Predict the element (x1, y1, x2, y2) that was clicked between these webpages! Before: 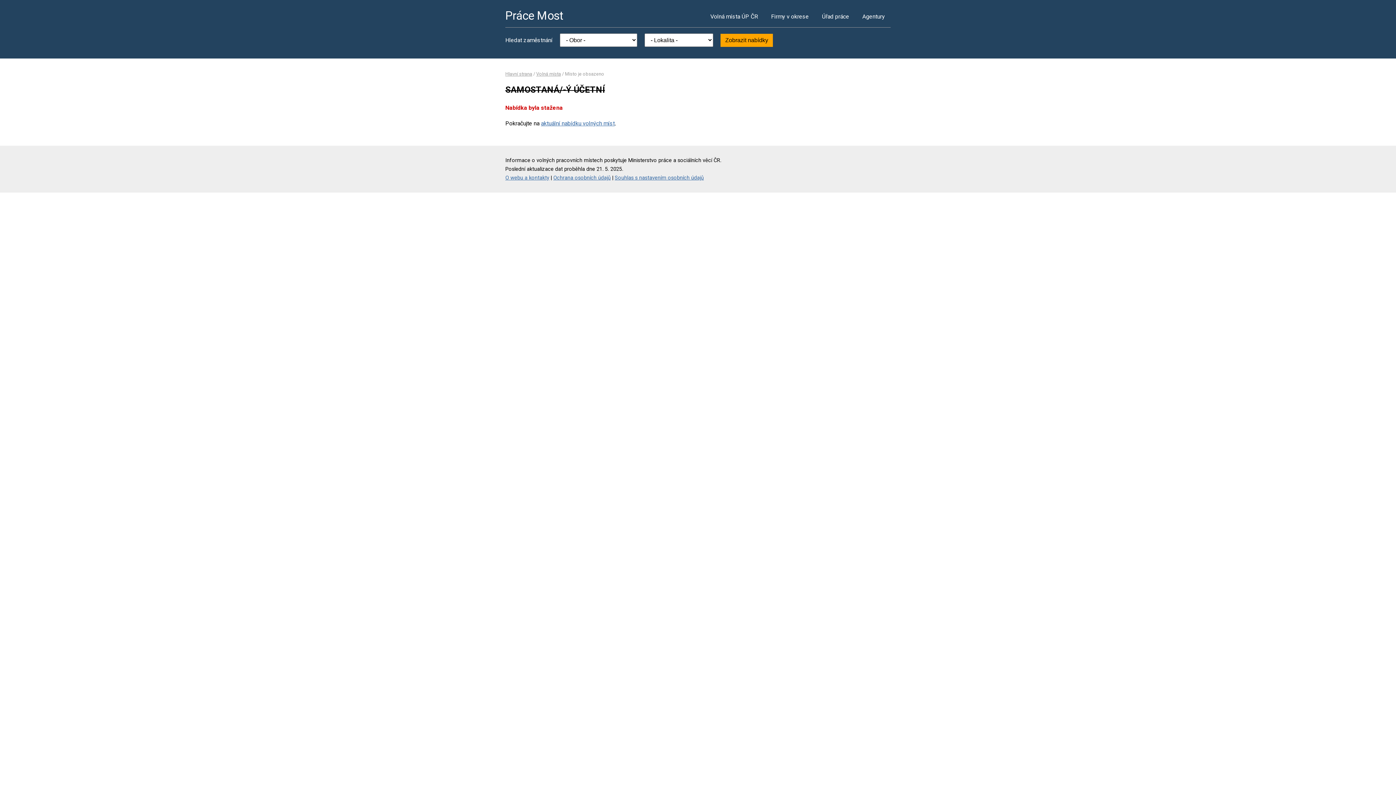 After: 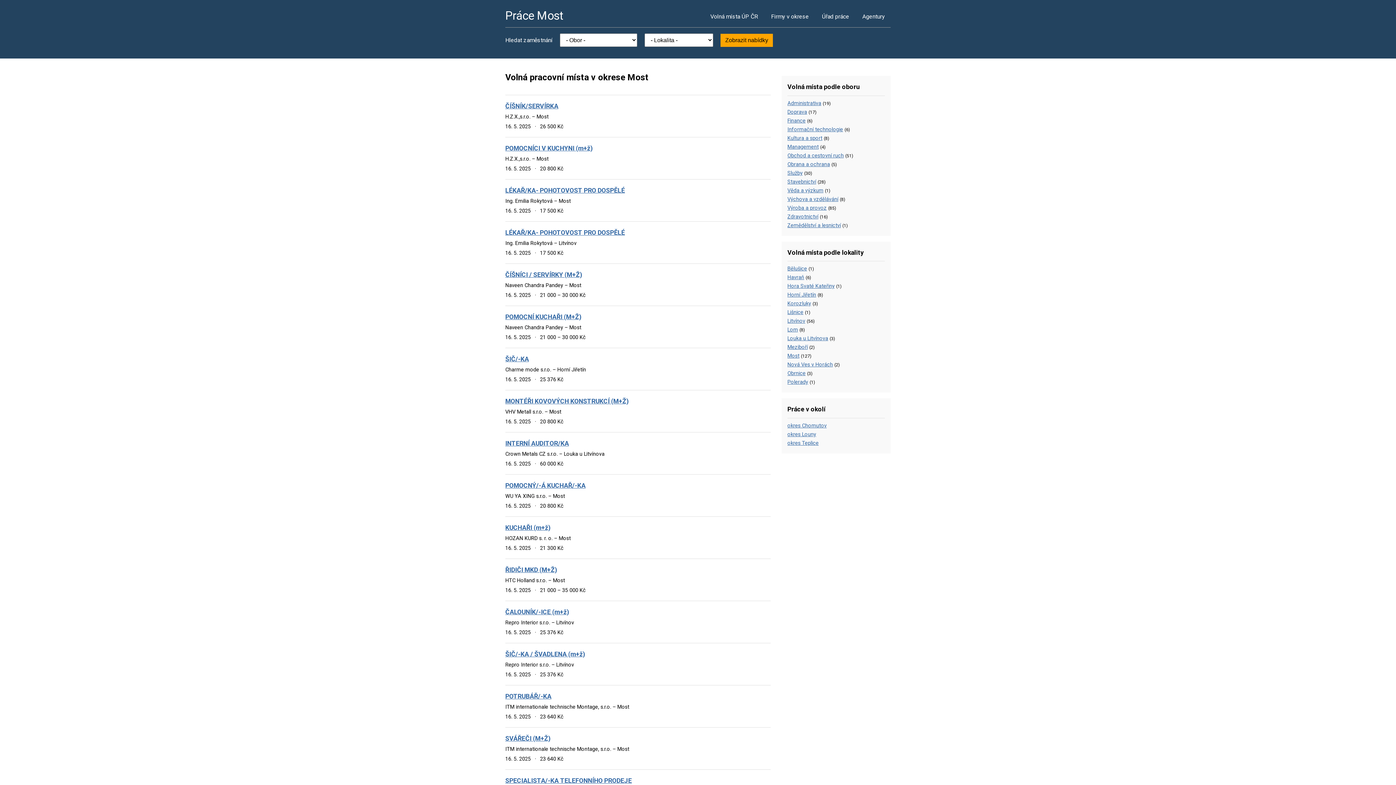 Action: label: Hlavní strana bbox: (505, 71, 532, 76)